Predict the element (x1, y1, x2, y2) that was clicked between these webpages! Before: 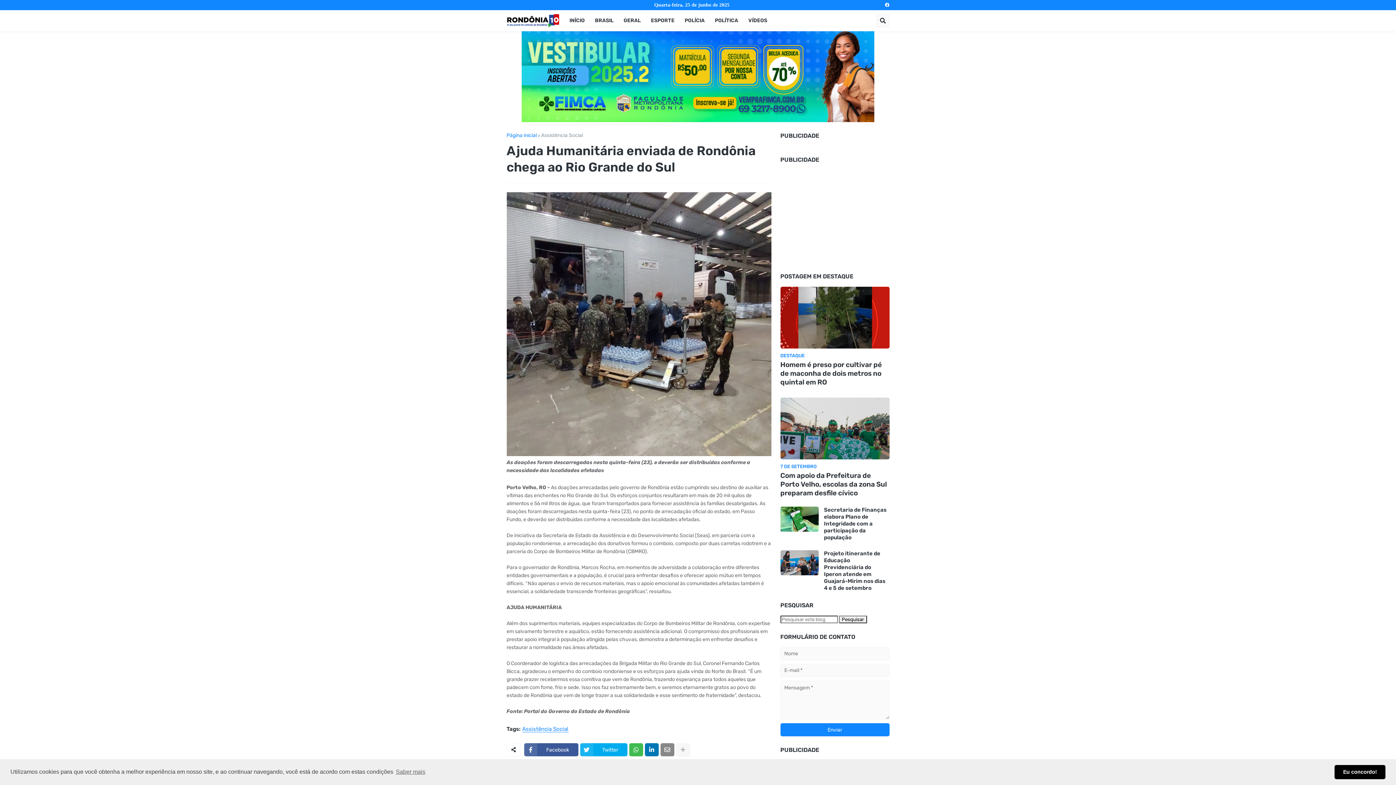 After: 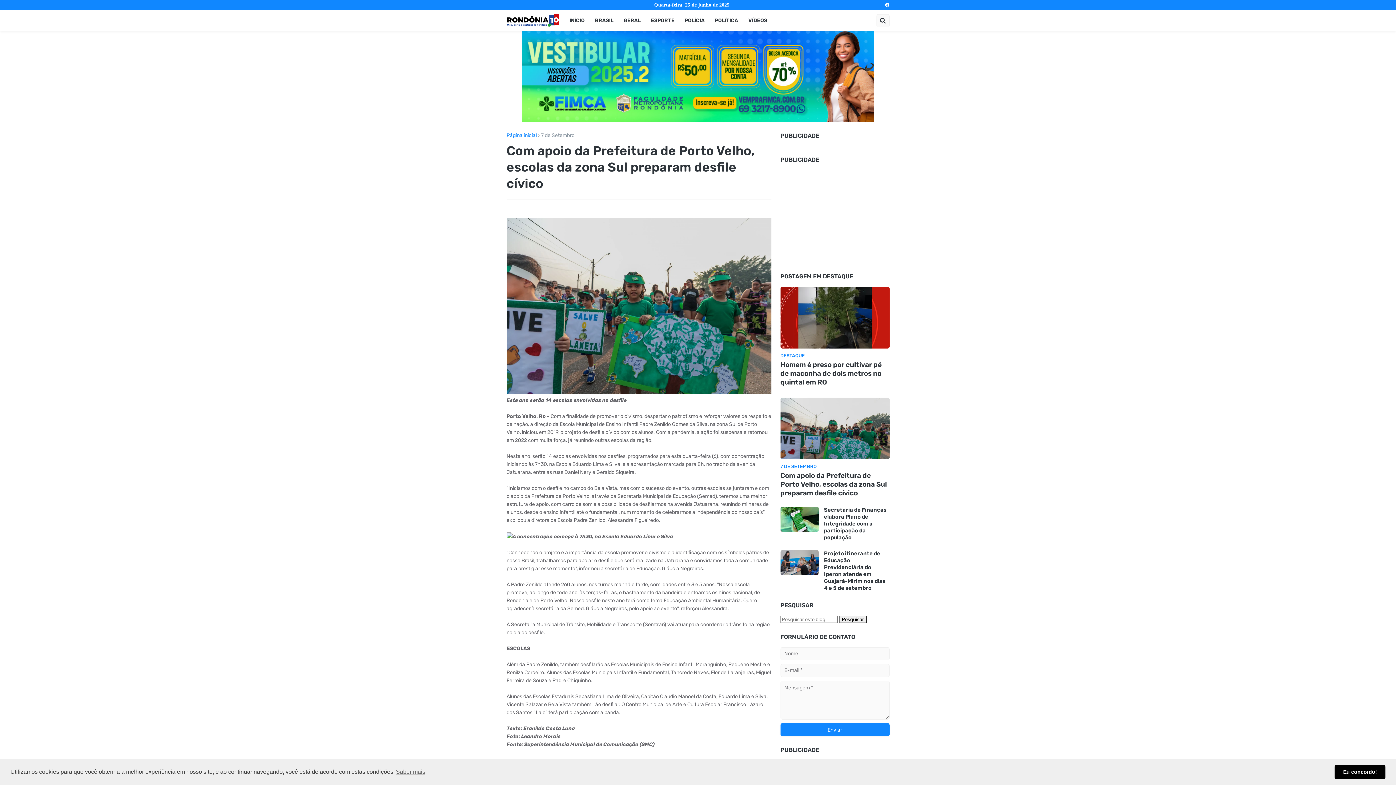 Action: bbox: (780, 397, 889, 459)